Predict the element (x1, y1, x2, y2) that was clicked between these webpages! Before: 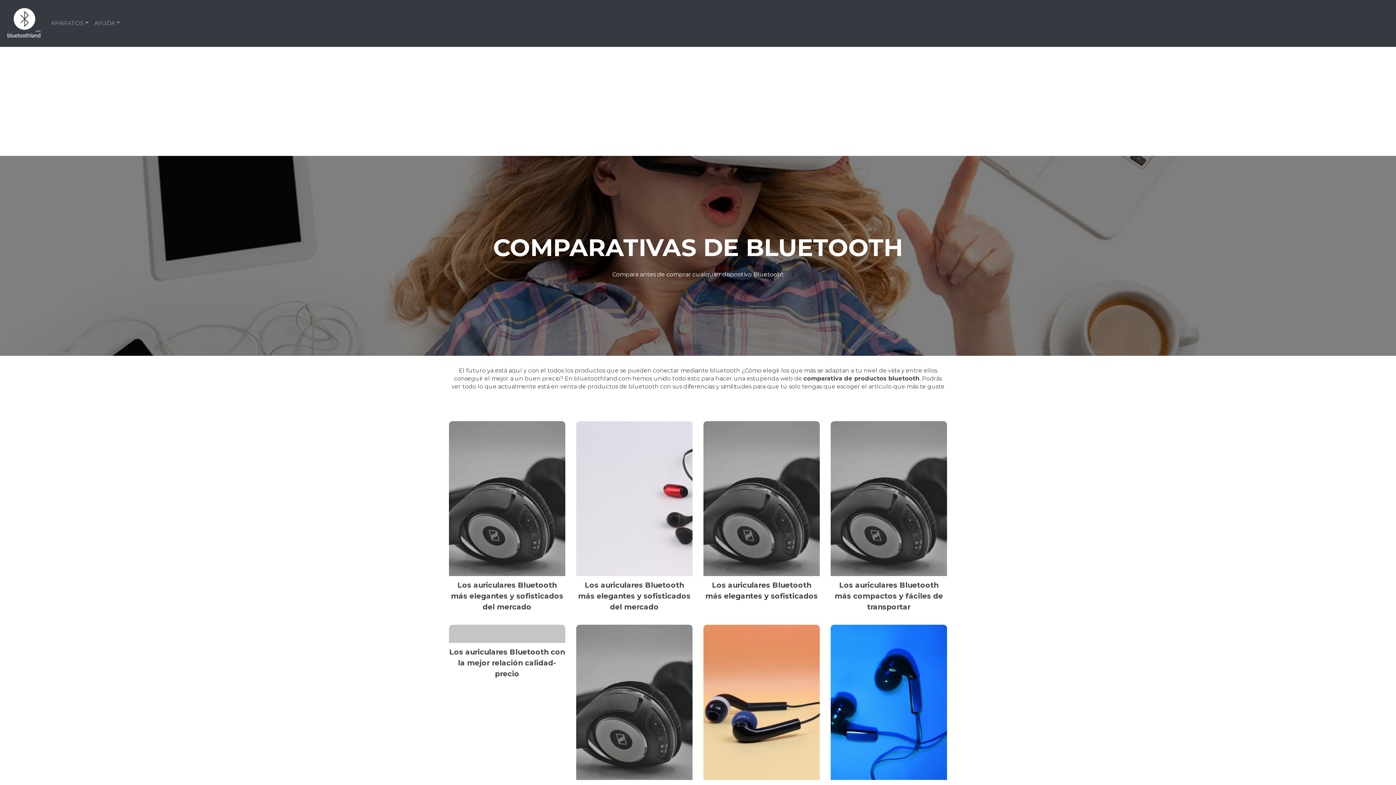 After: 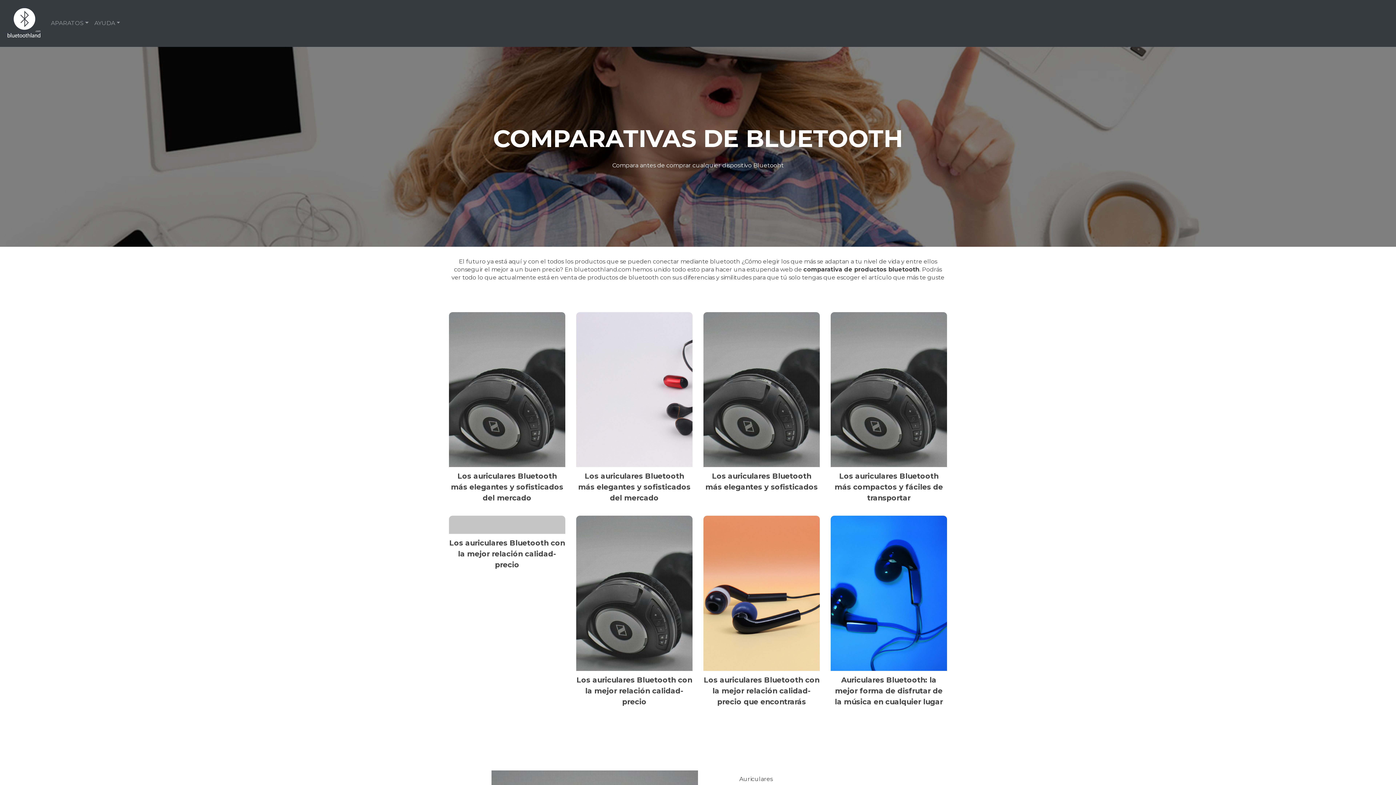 Action: bbox: (5, 2, 42, 43)